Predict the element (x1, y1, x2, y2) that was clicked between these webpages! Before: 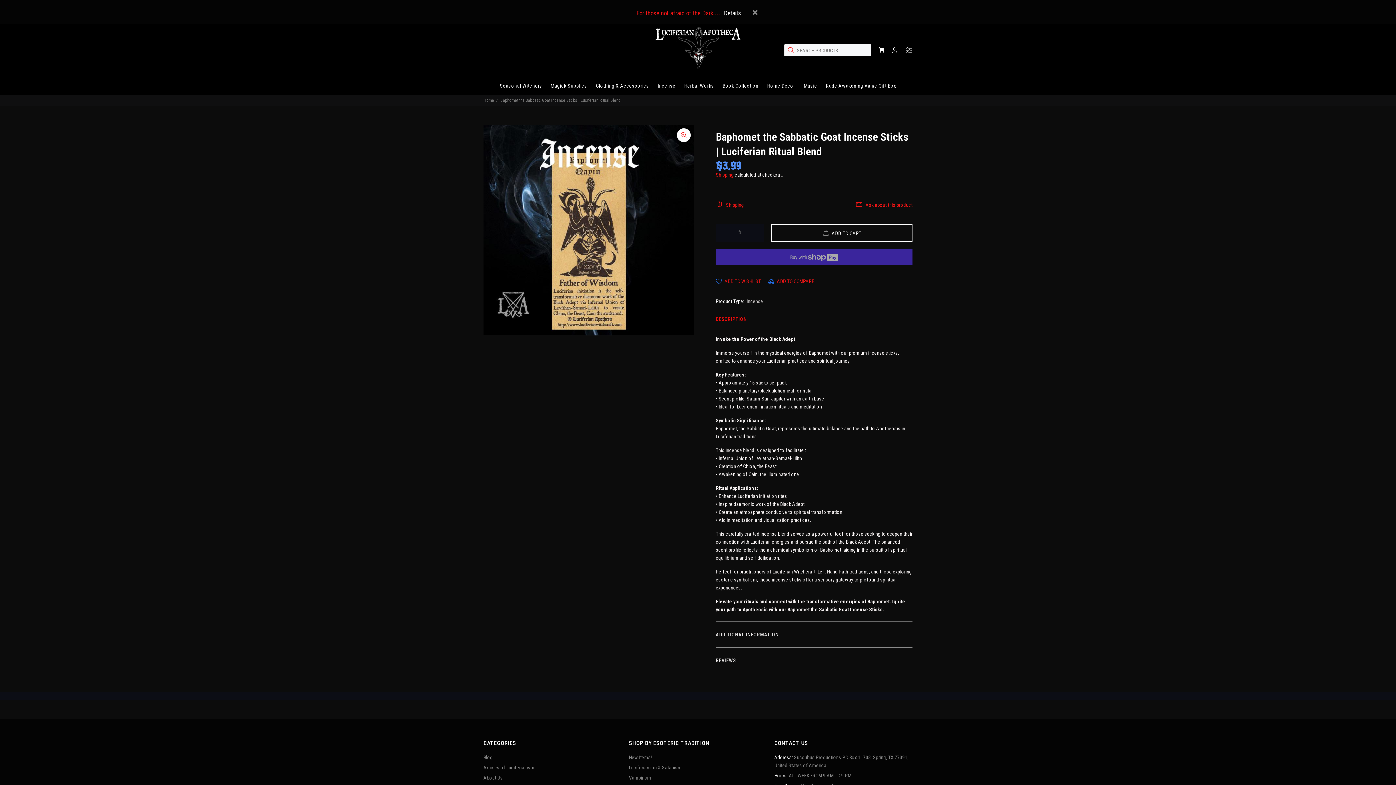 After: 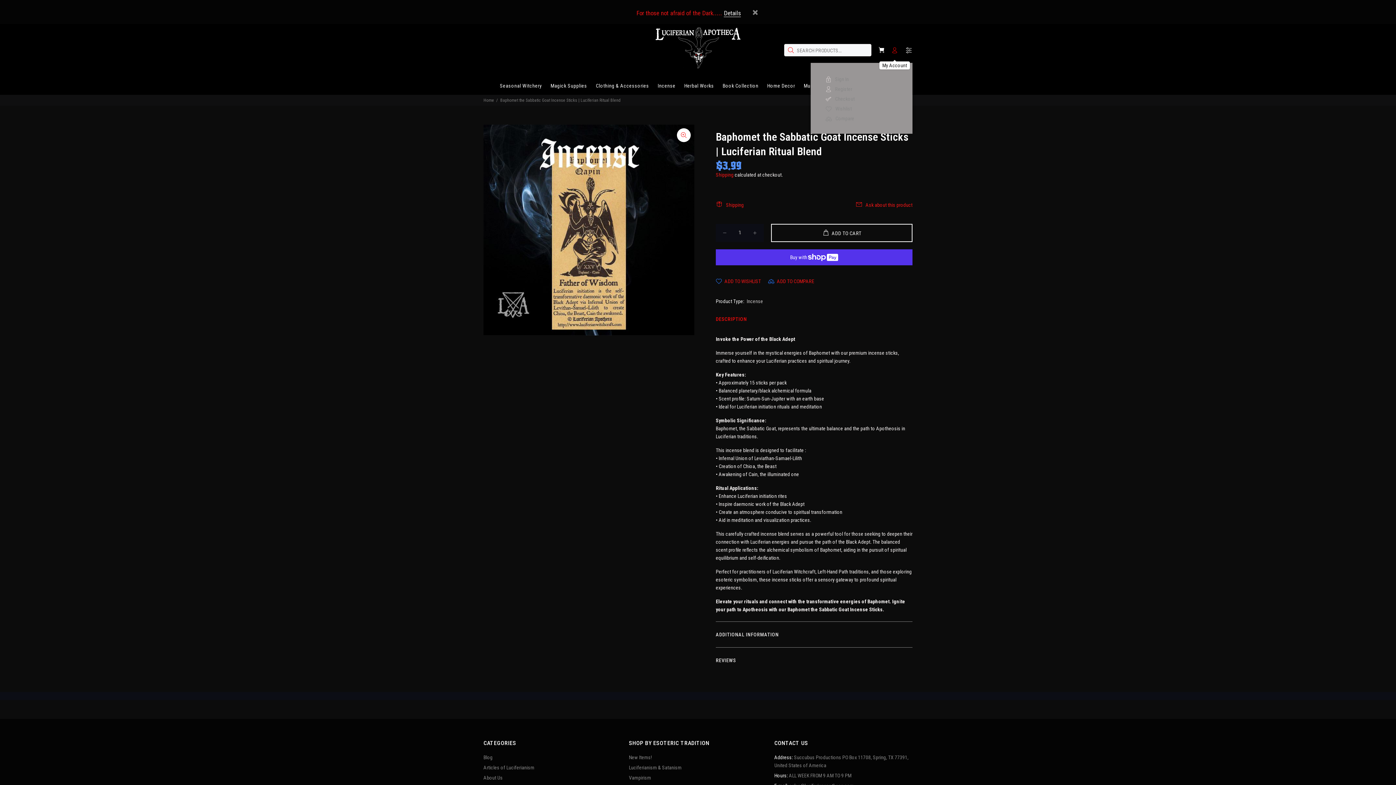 Action: bbox: (888, 44, 901, 56)